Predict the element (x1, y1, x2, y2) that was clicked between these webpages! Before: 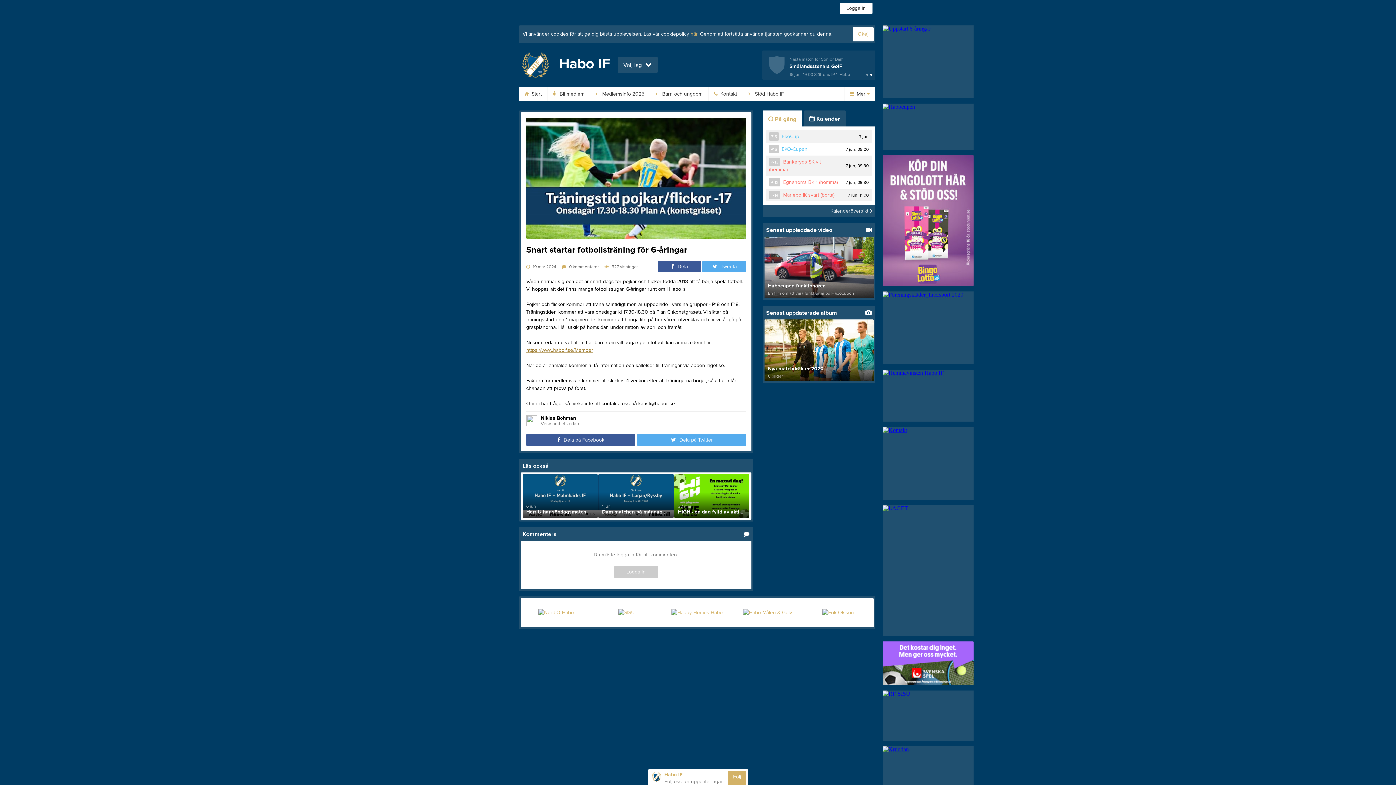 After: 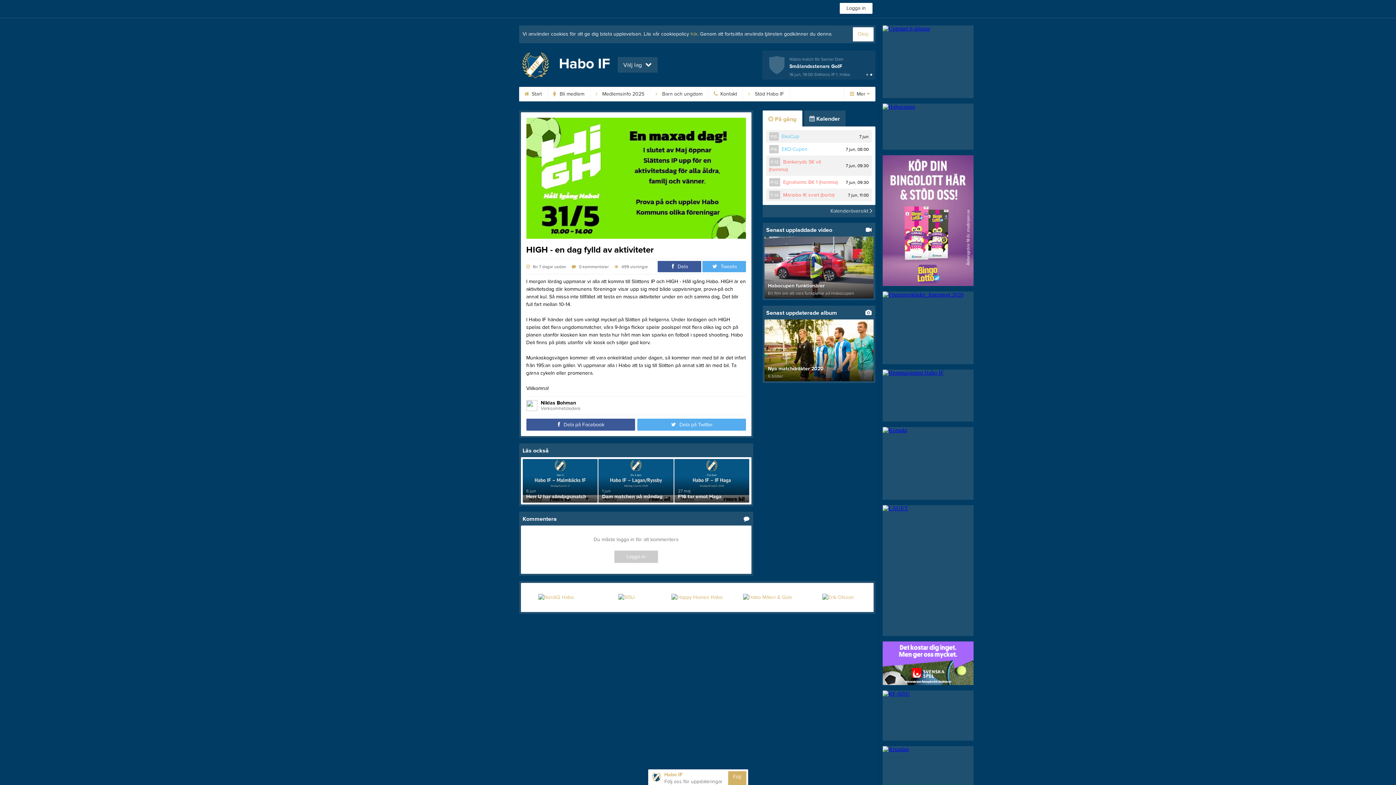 Action: bbox: (674, 474, 749, 518) label: 30 maj
HIGH - en dag fylld av aktiviteter